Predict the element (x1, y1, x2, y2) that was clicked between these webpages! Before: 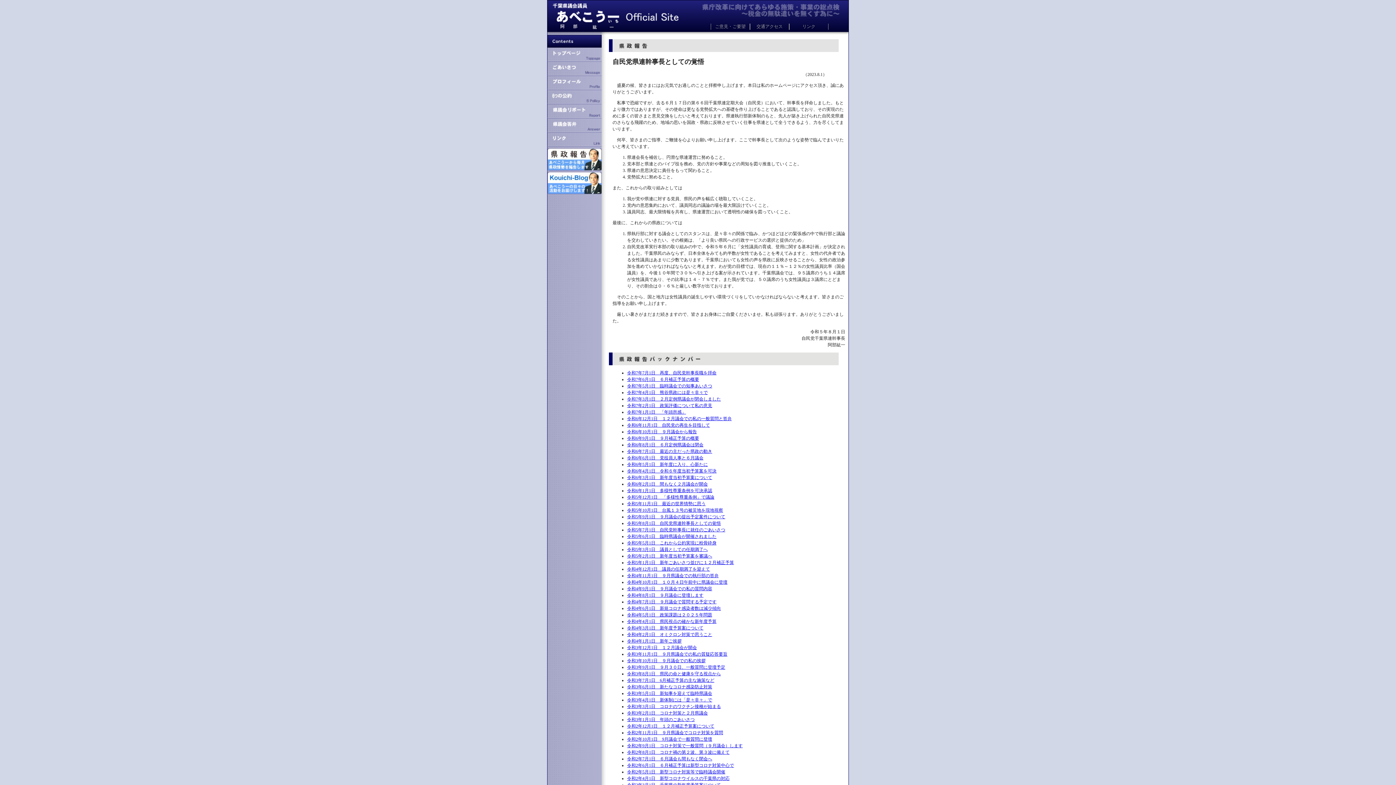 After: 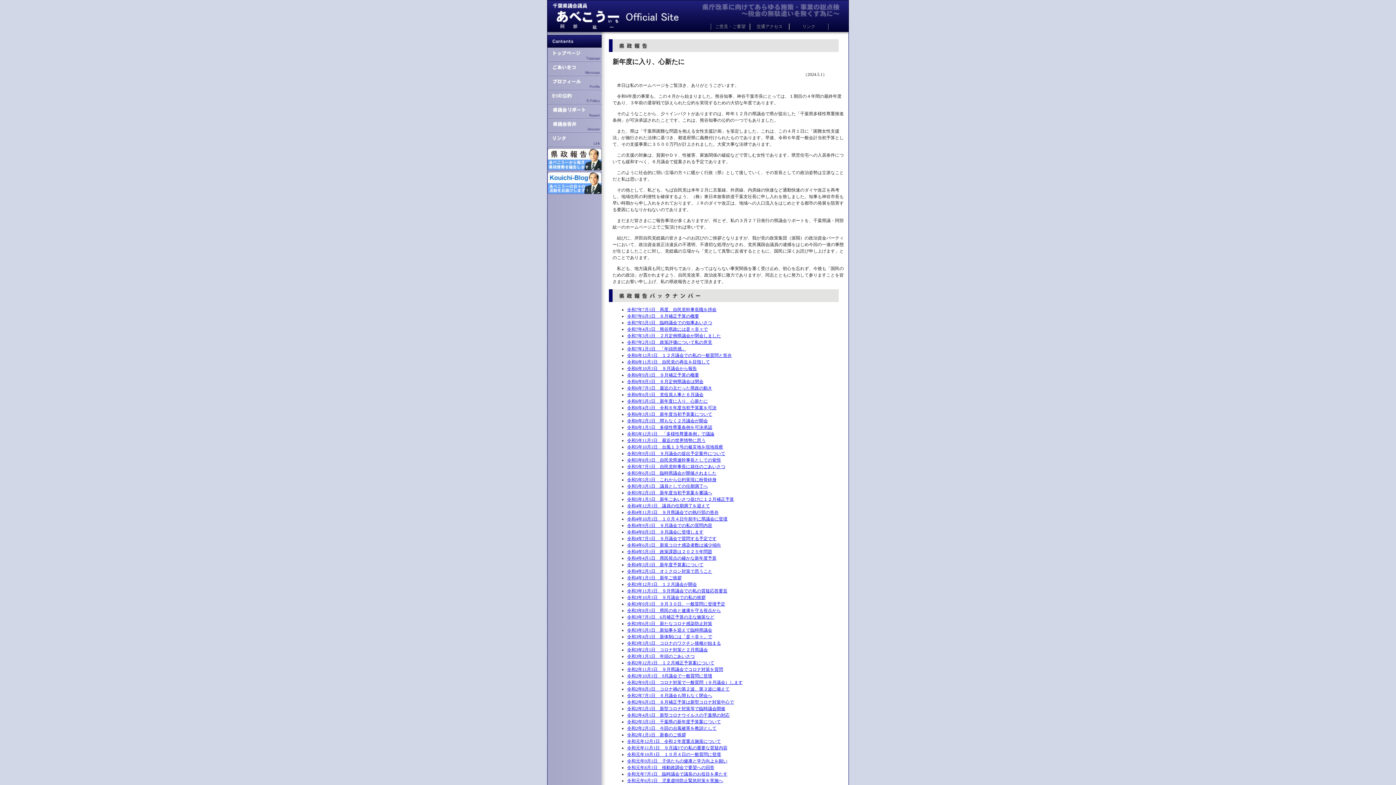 Action: label: 令和6年5月1日　新年度に入り、心新たに bbox: (627, 462, 708, 467)